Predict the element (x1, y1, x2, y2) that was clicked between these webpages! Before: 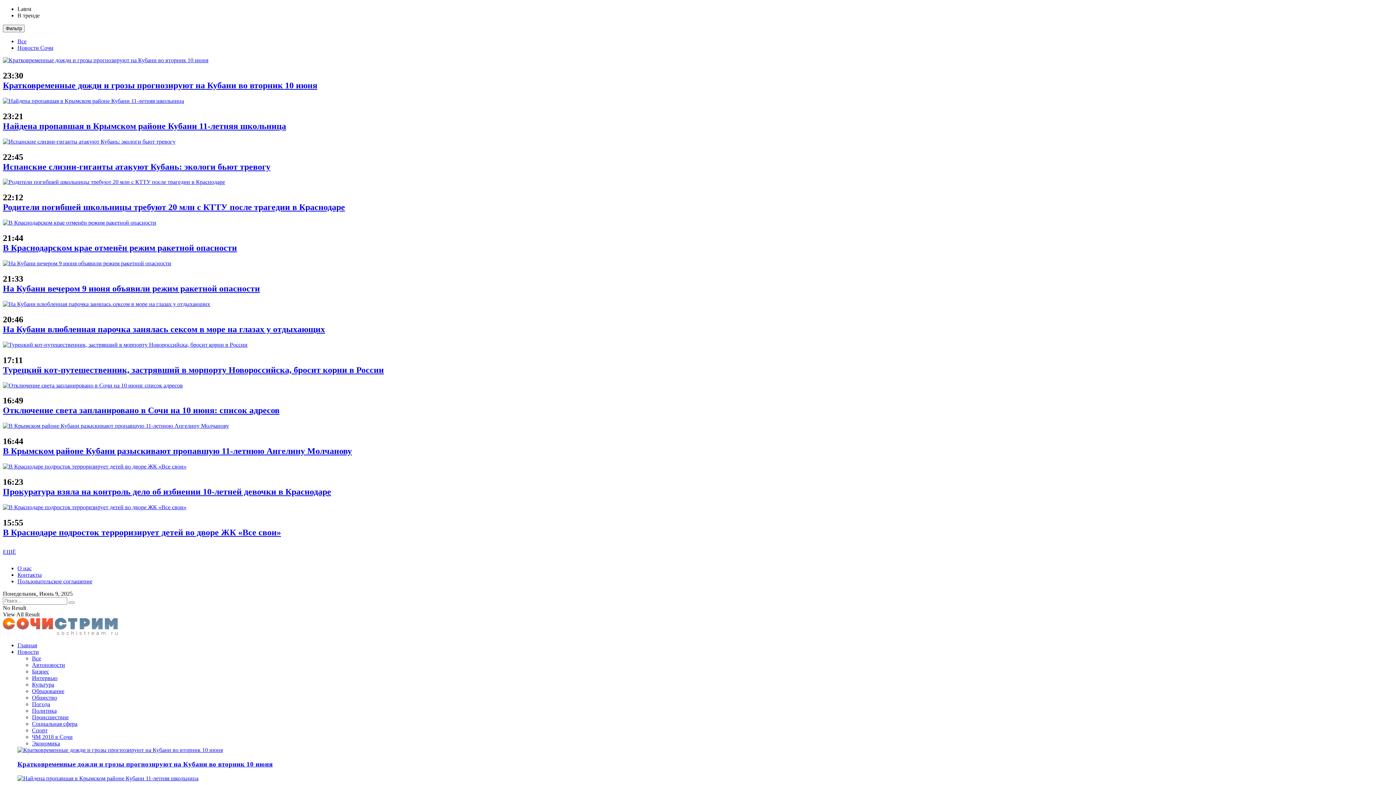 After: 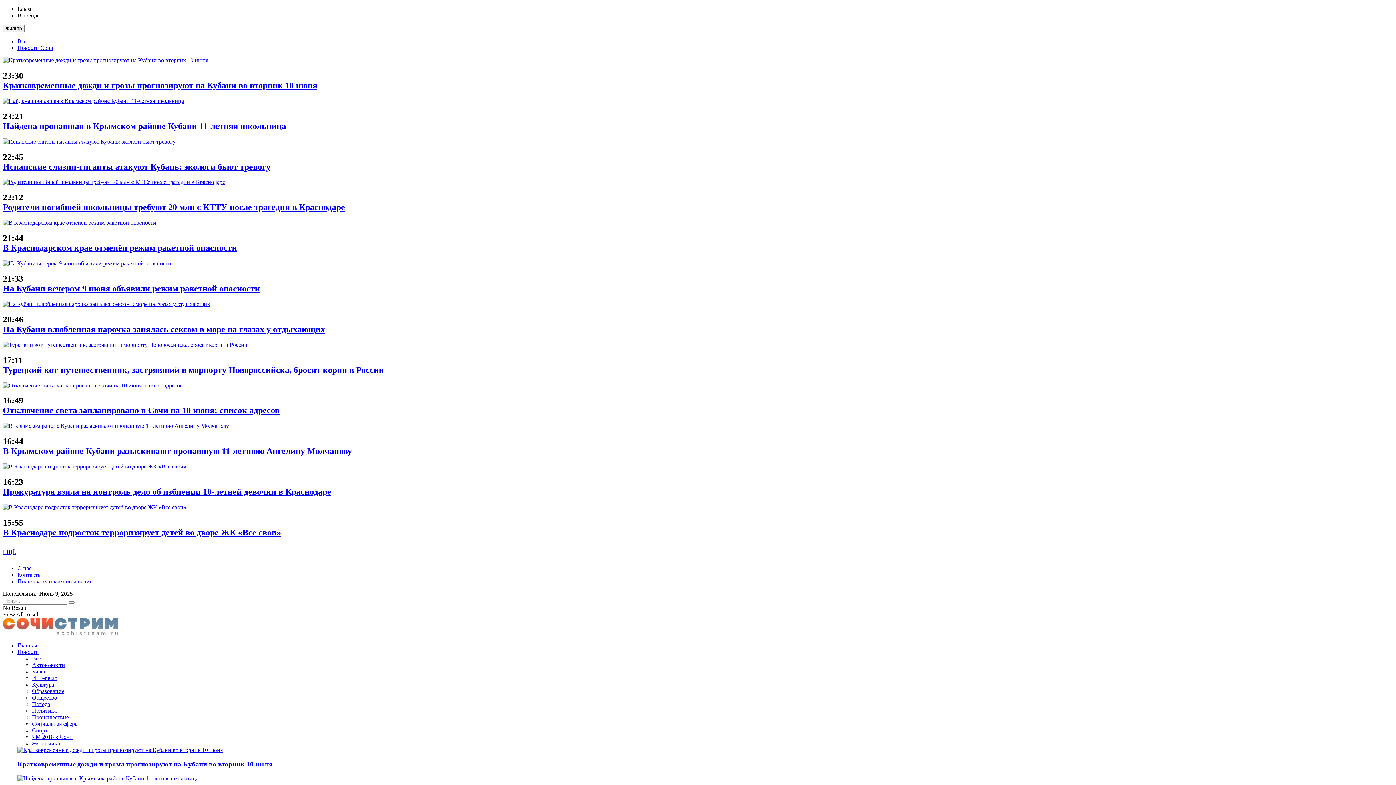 Action: bbox: (32, 734, 72, 740) label: ЧМ 2018 в Сочи